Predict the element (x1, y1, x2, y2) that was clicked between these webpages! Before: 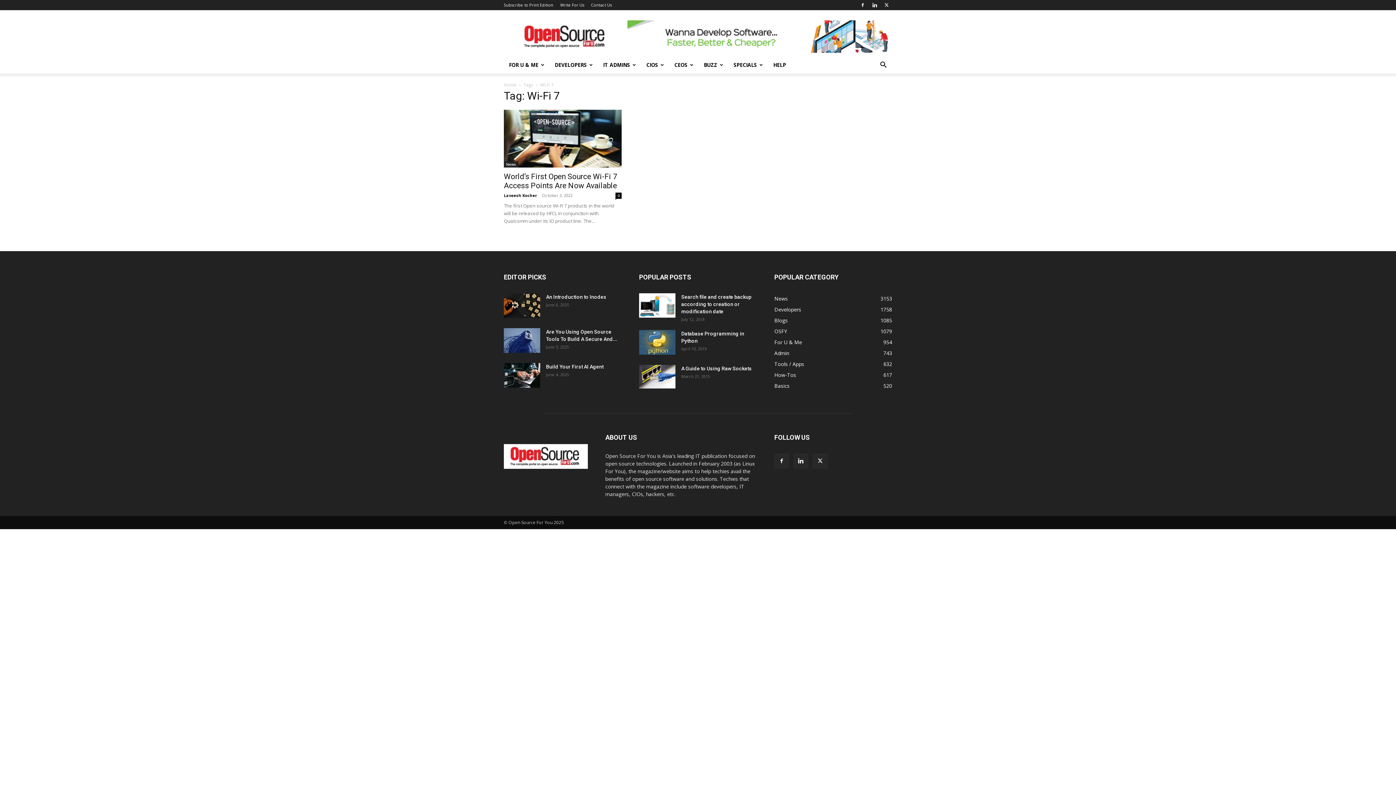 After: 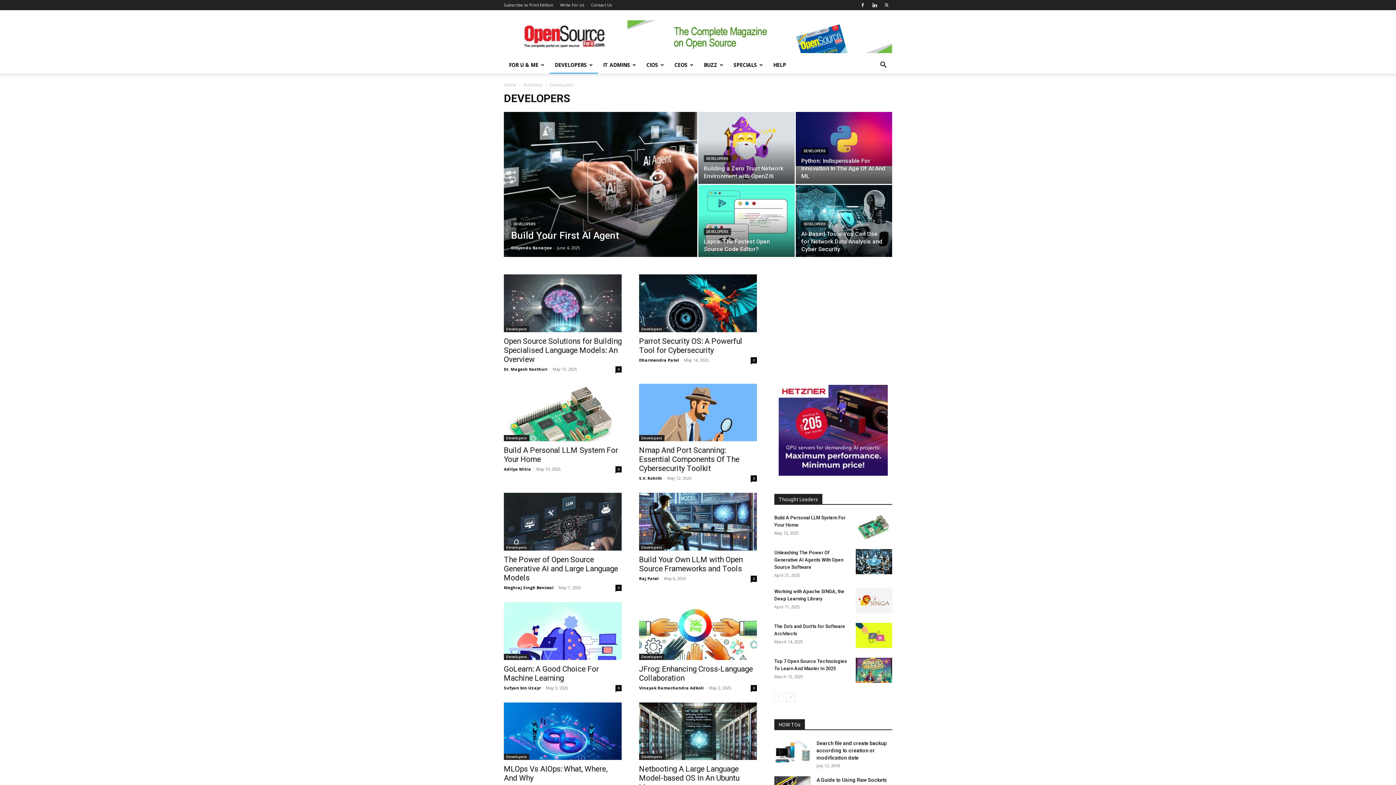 Action: bbox: (549, 56, 598, 73) label: DEVELOPERS